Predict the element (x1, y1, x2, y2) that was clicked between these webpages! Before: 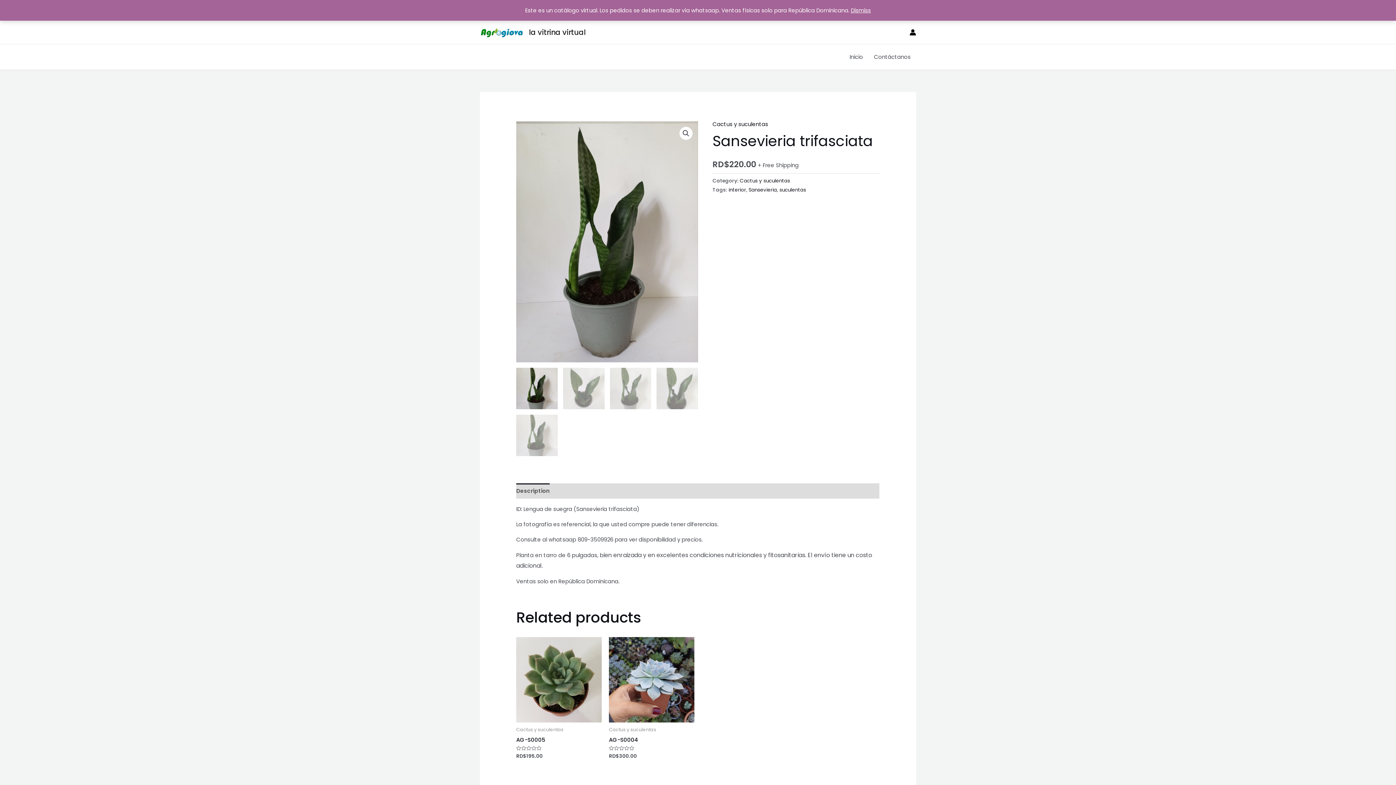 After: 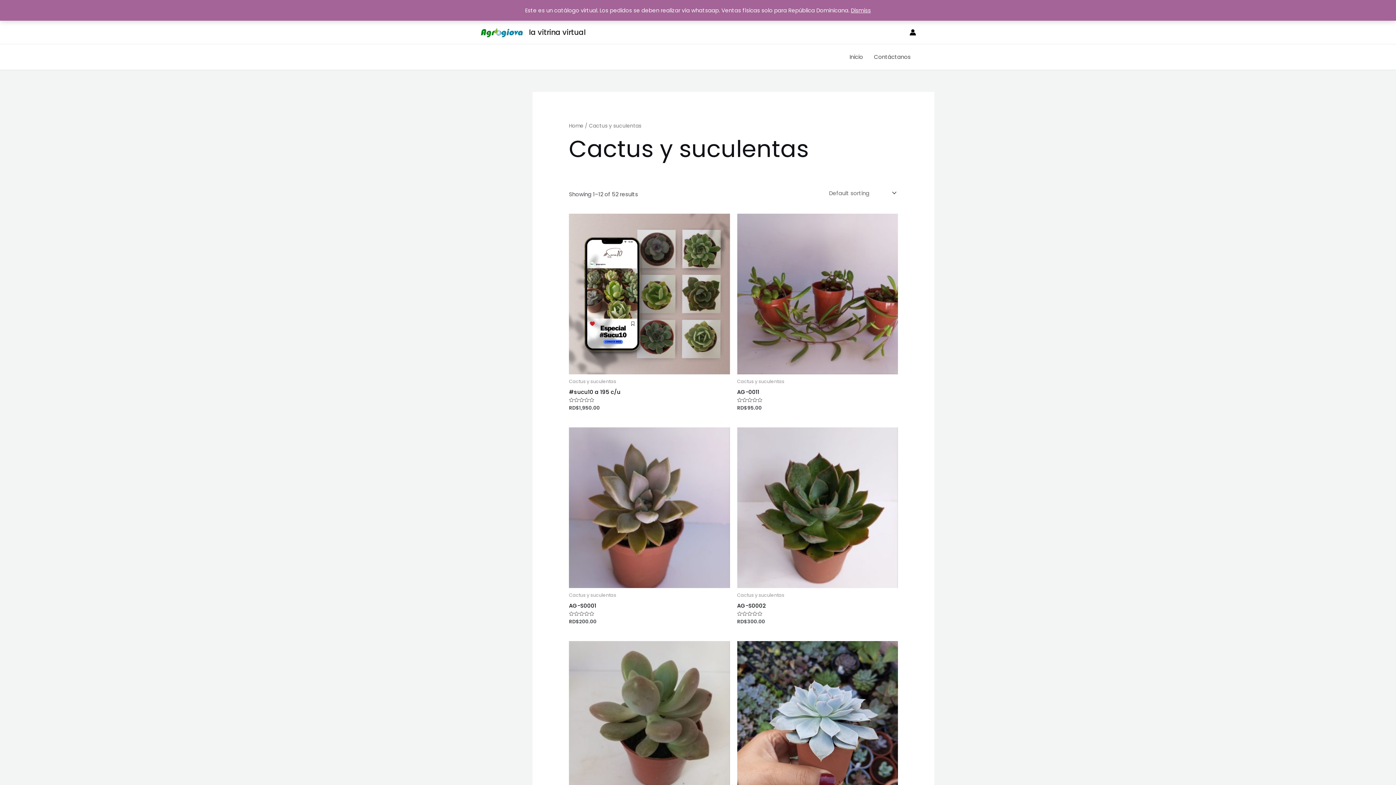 Action: bbox: (740, 177, 790, 184) label: Cactus y suculentas